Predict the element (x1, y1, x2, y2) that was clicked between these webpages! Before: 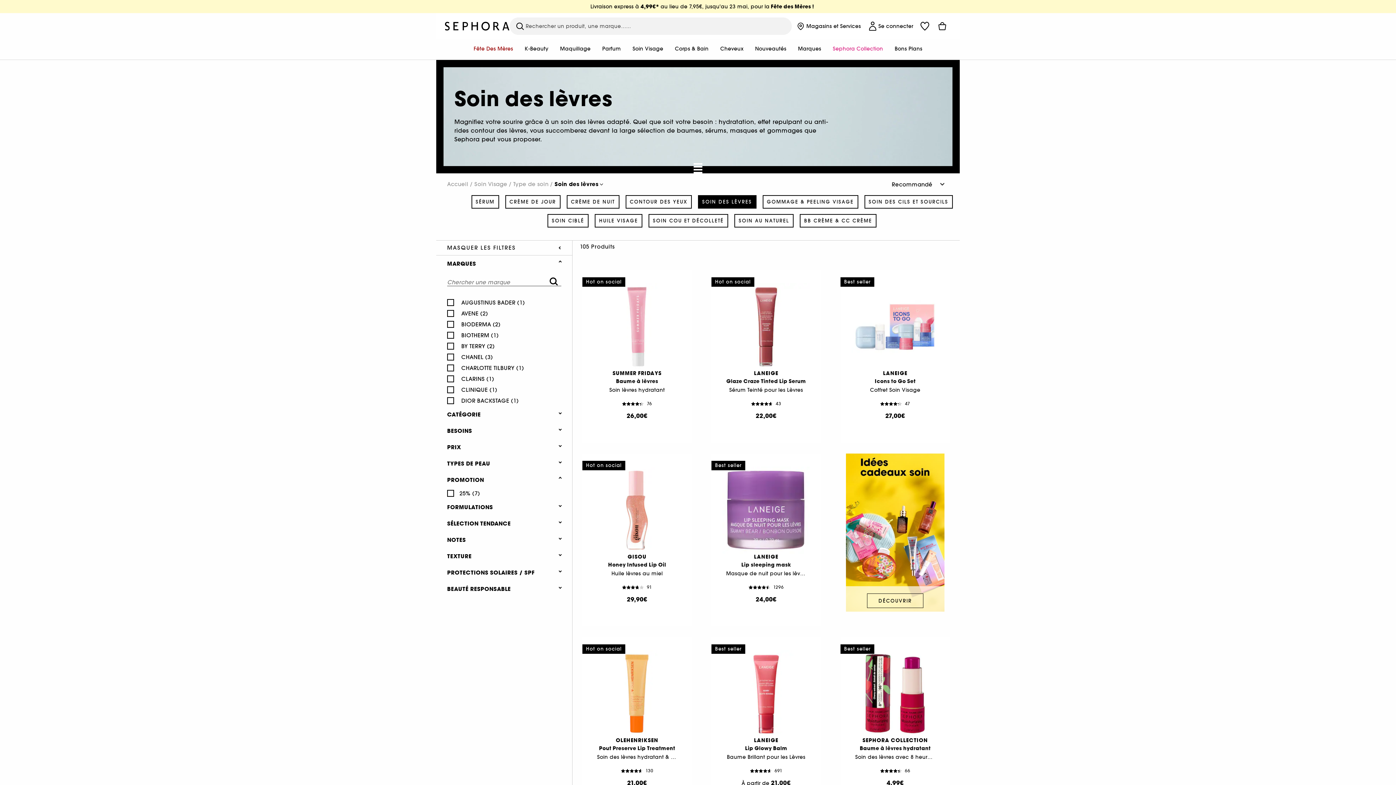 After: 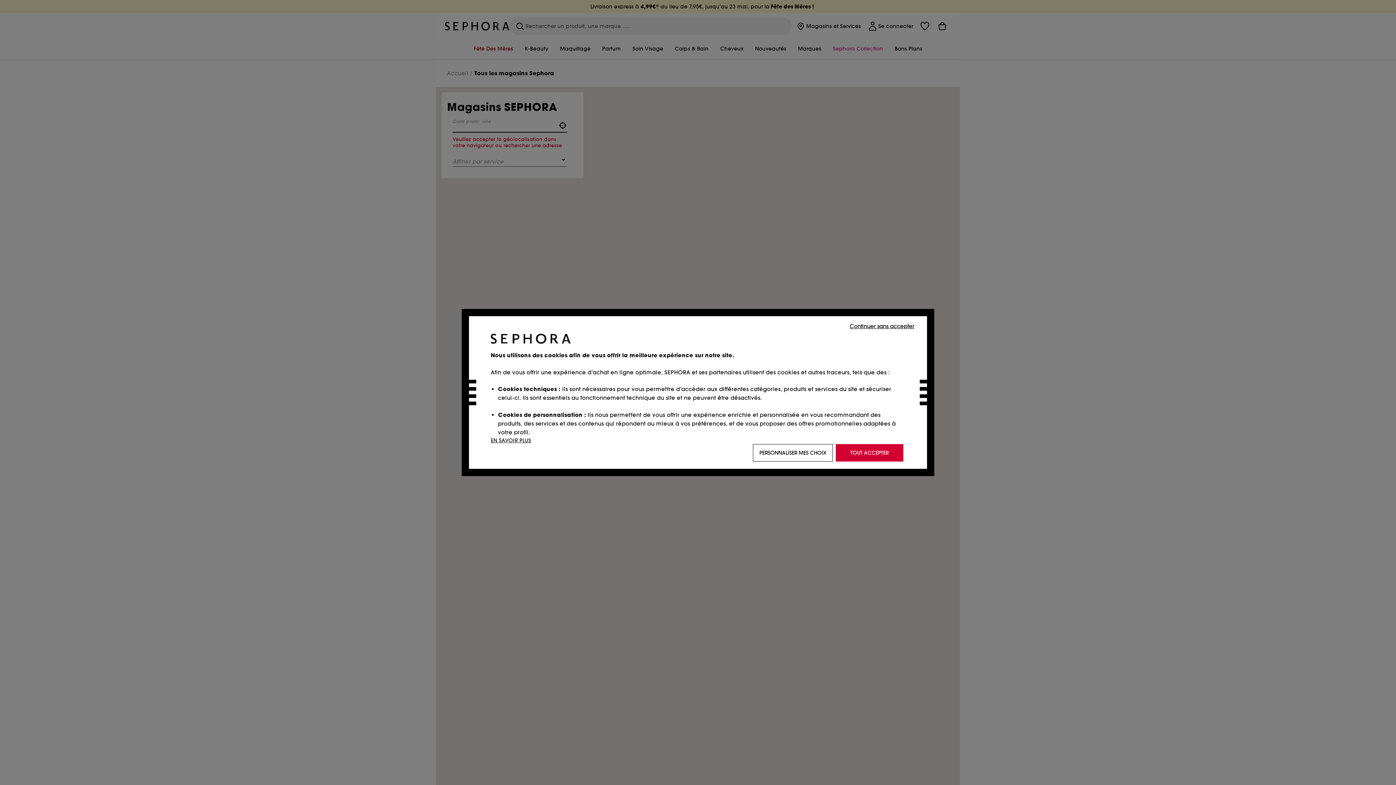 Action: label: Magasins et Services bbox: (792, 13, 864, 39)